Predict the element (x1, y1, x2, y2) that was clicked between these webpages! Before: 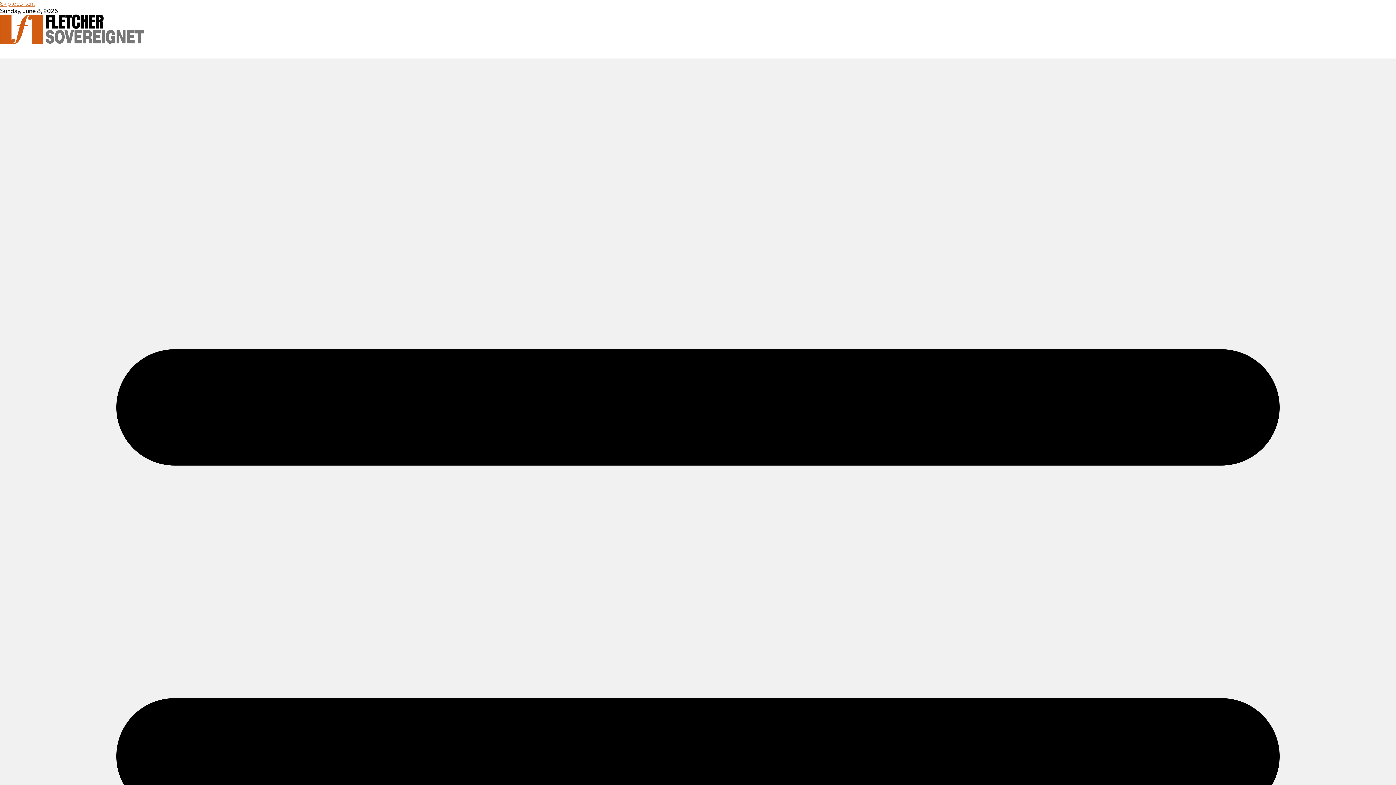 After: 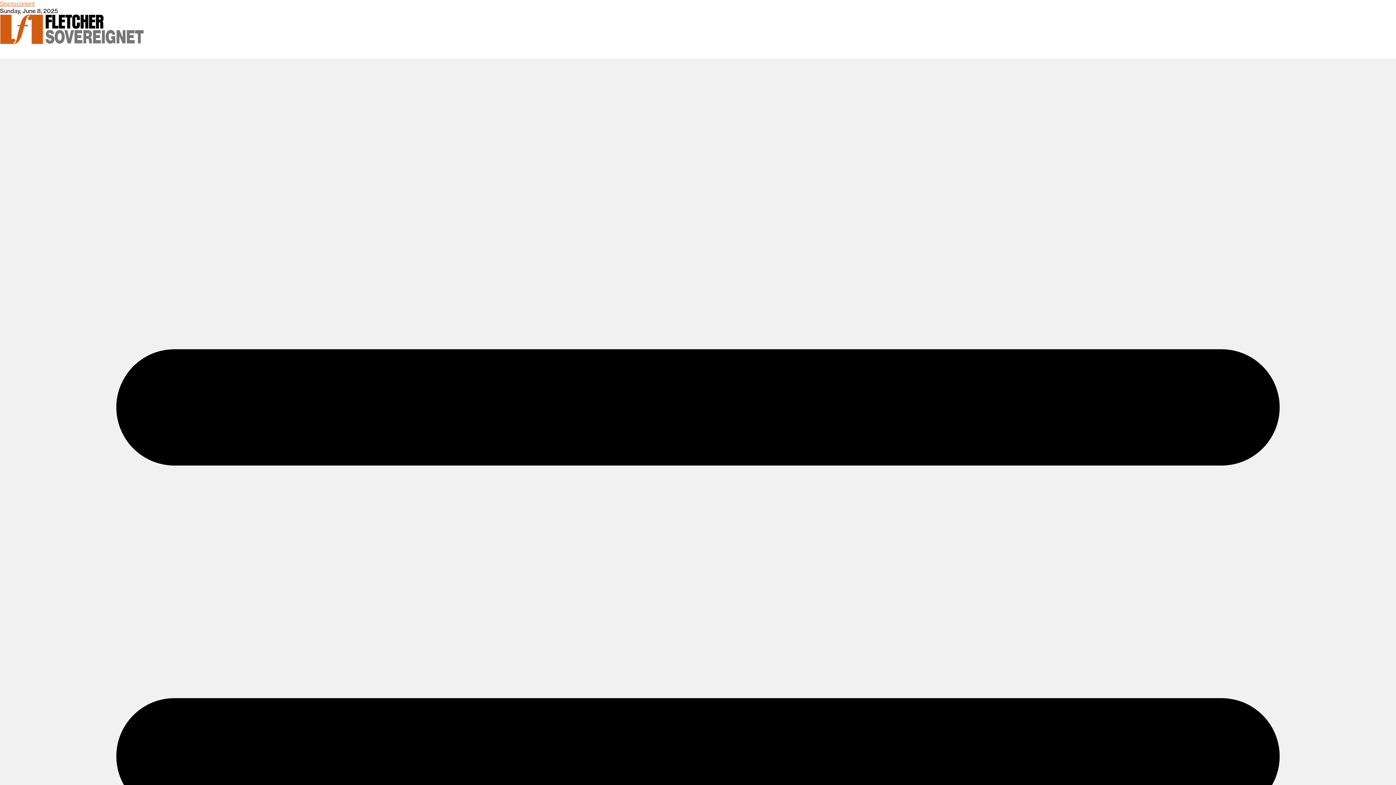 Action: bbox: (0, 45, 145, 52)